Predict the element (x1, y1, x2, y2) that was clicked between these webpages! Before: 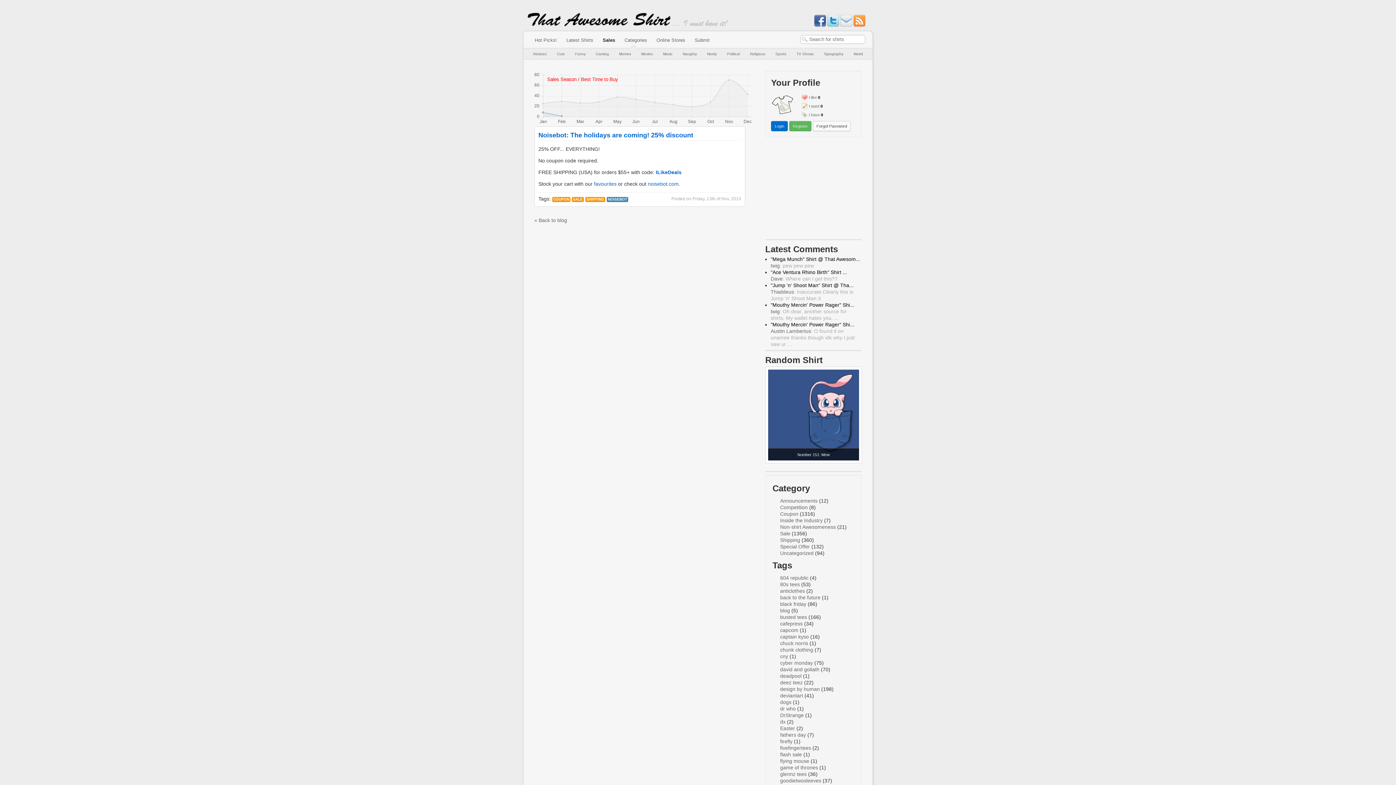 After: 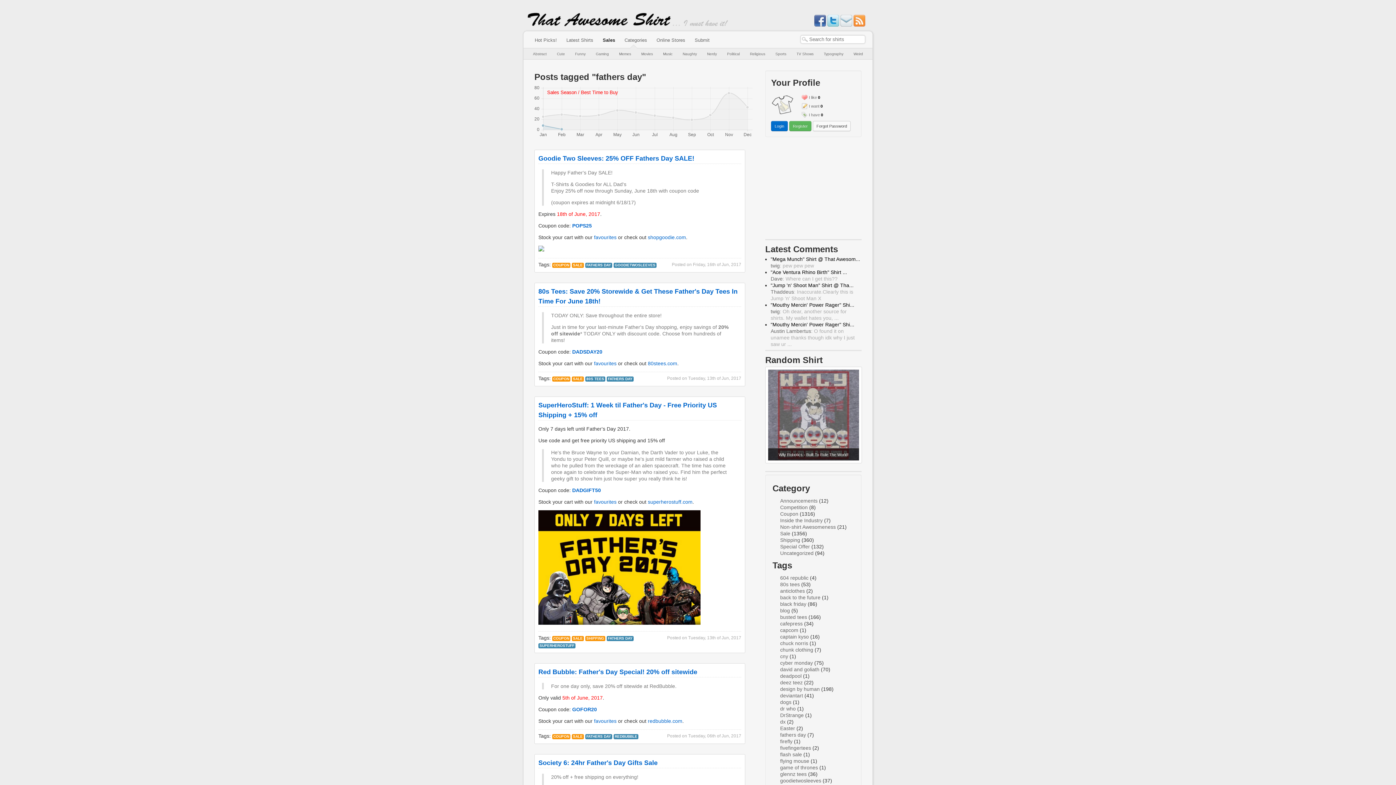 Action: label: fathers day bbox: (780, 732, 806, 738)